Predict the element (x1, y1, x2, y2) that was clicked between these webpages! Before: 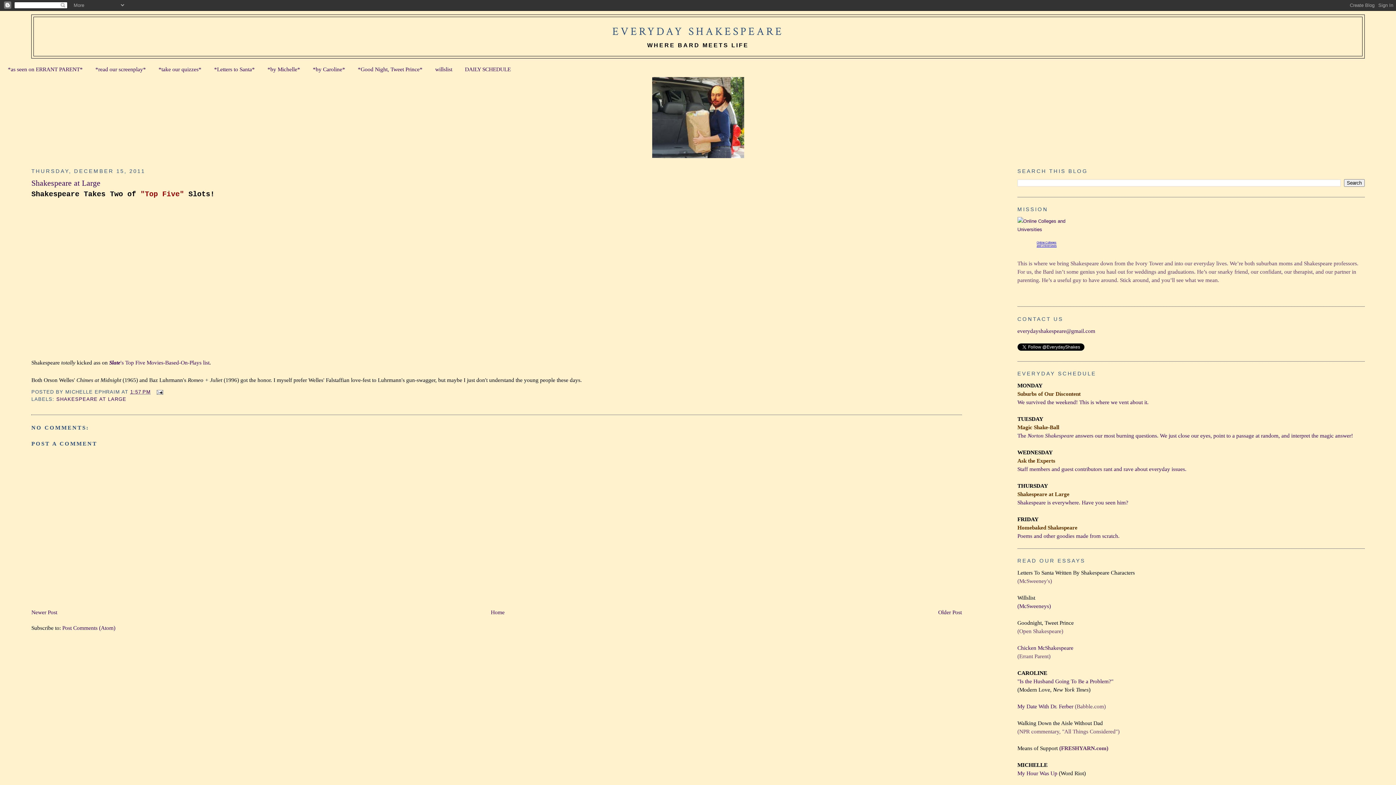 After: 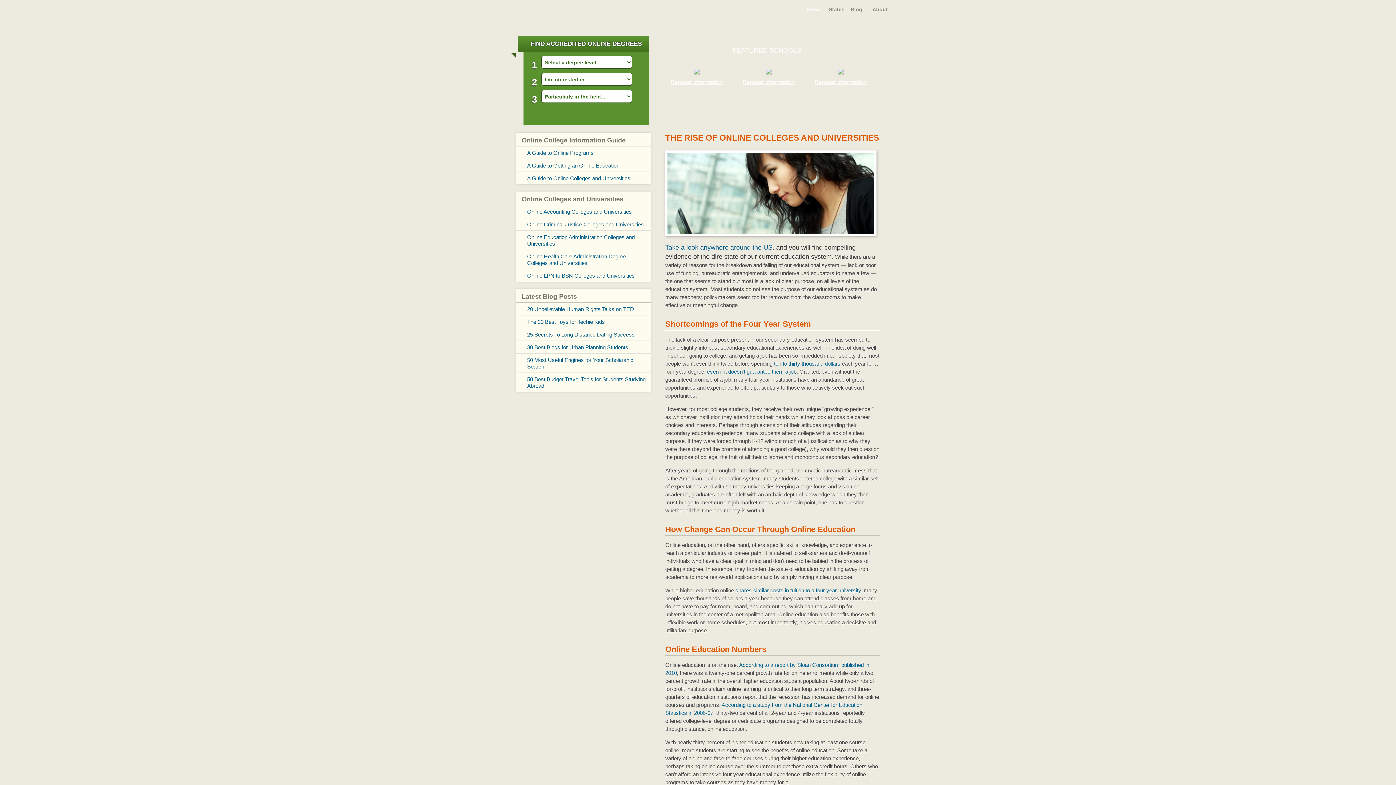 Action: label: Online Colleges and Universities bbox: (1036, 241, 1056, 247)